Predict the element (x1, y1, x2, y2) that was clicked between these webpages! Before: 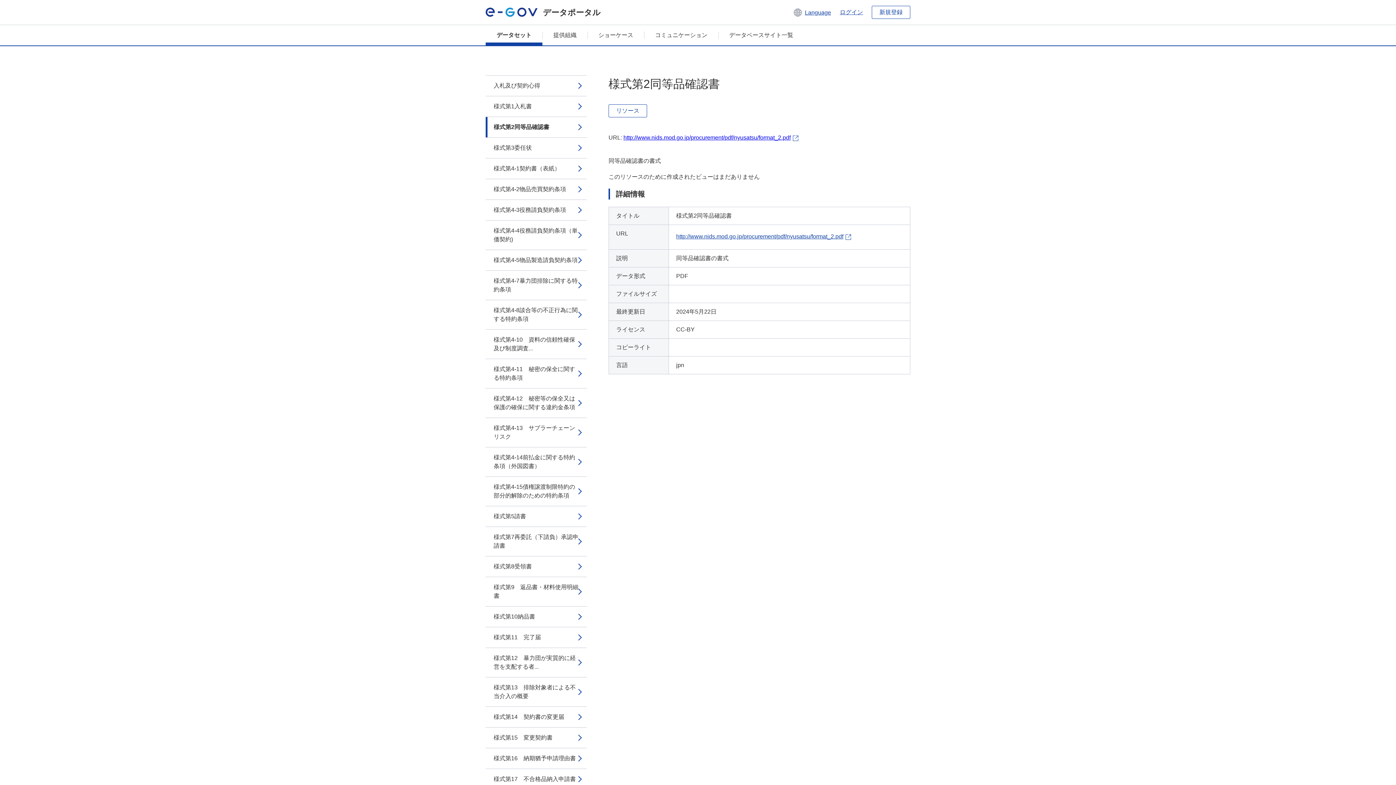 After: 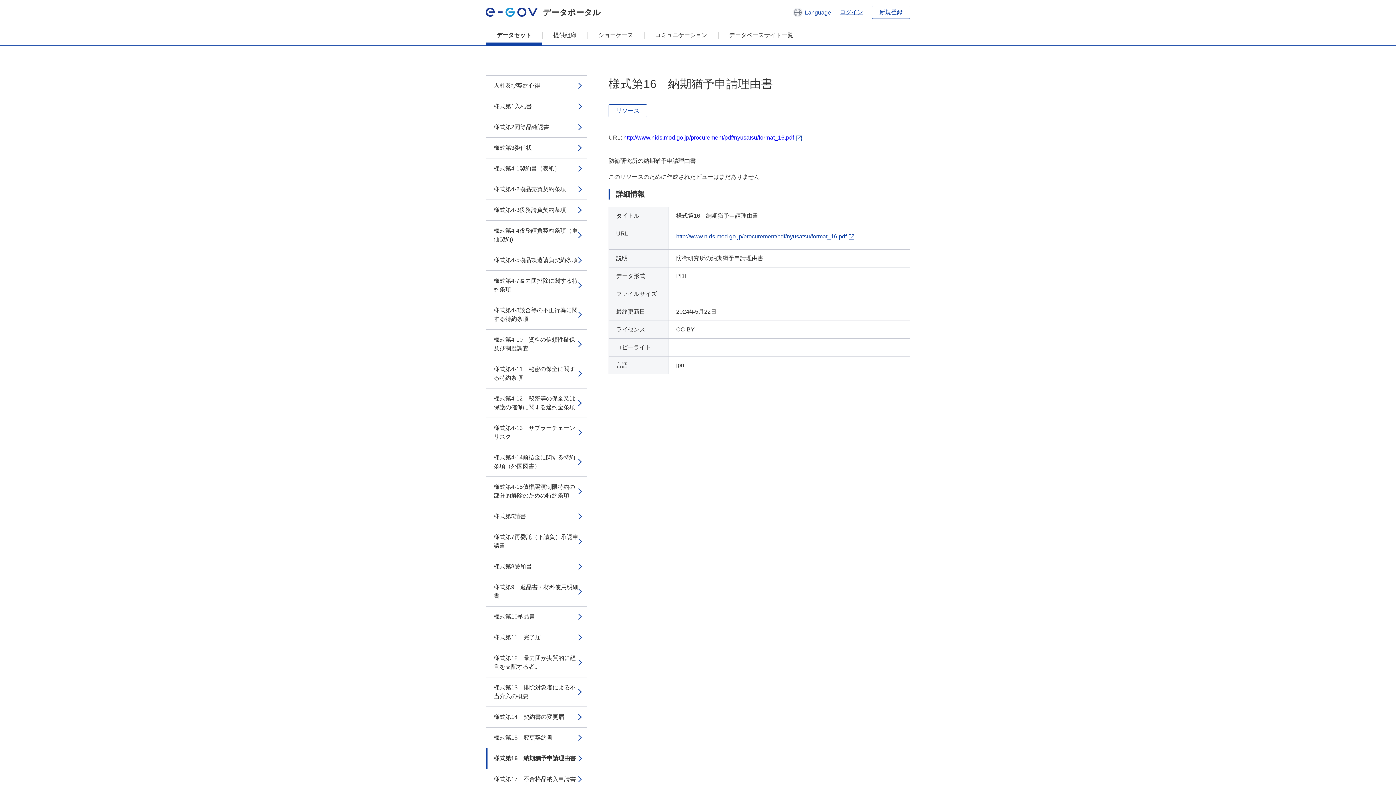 Action: bbox: (485, 748, 586, 769) label: 様式第16　納期猶予申請理由書